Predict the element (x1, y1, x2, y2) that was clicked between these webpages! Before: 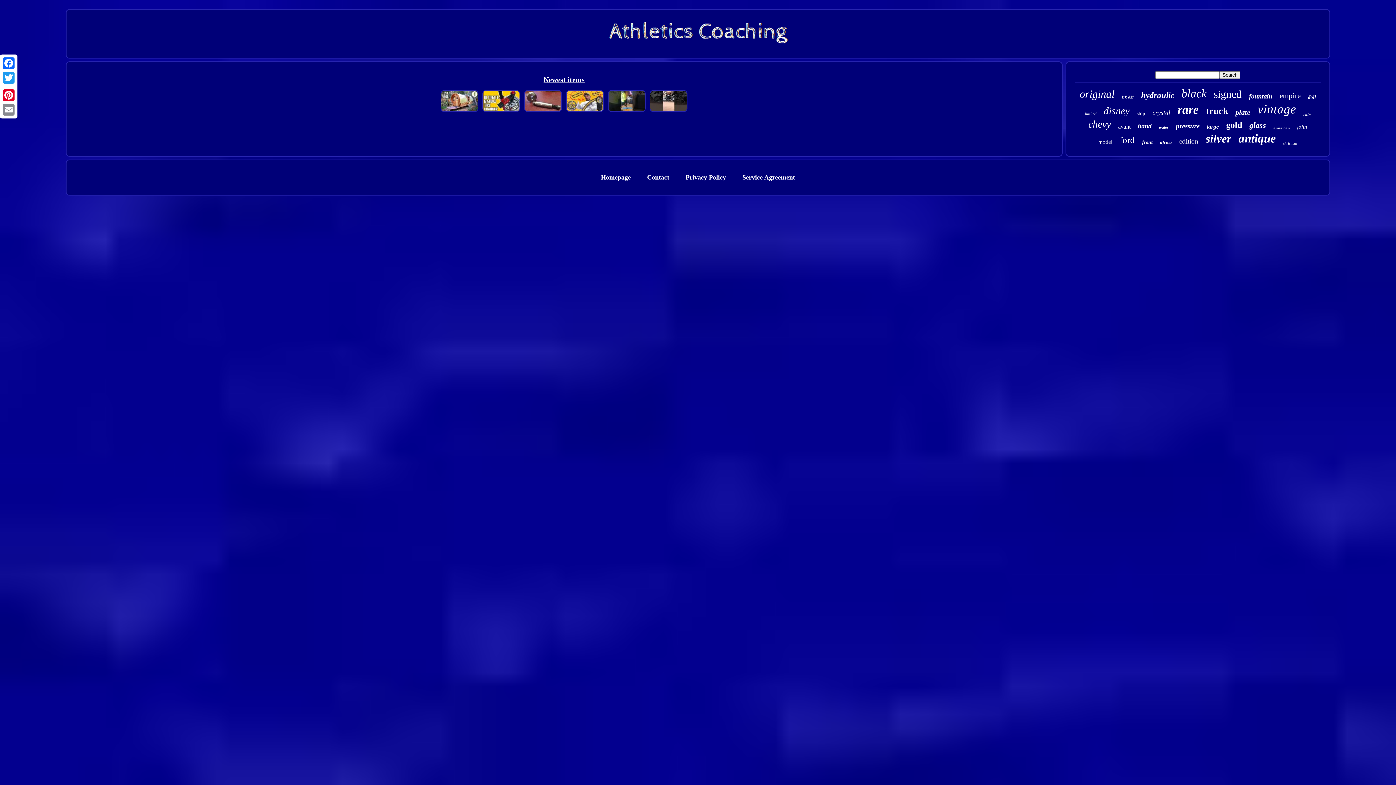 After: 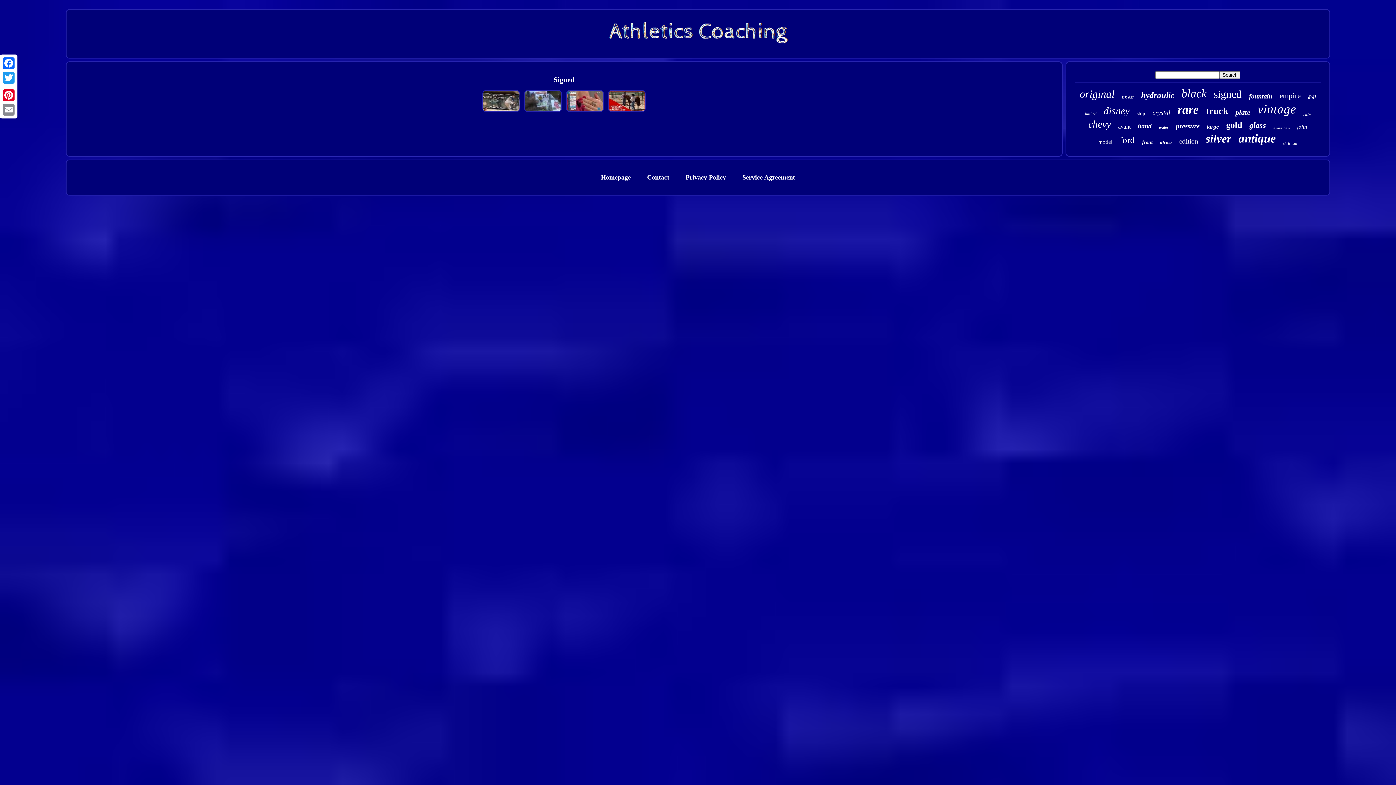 Action: label: signed bbox: (1214, 88, 1242, 100)